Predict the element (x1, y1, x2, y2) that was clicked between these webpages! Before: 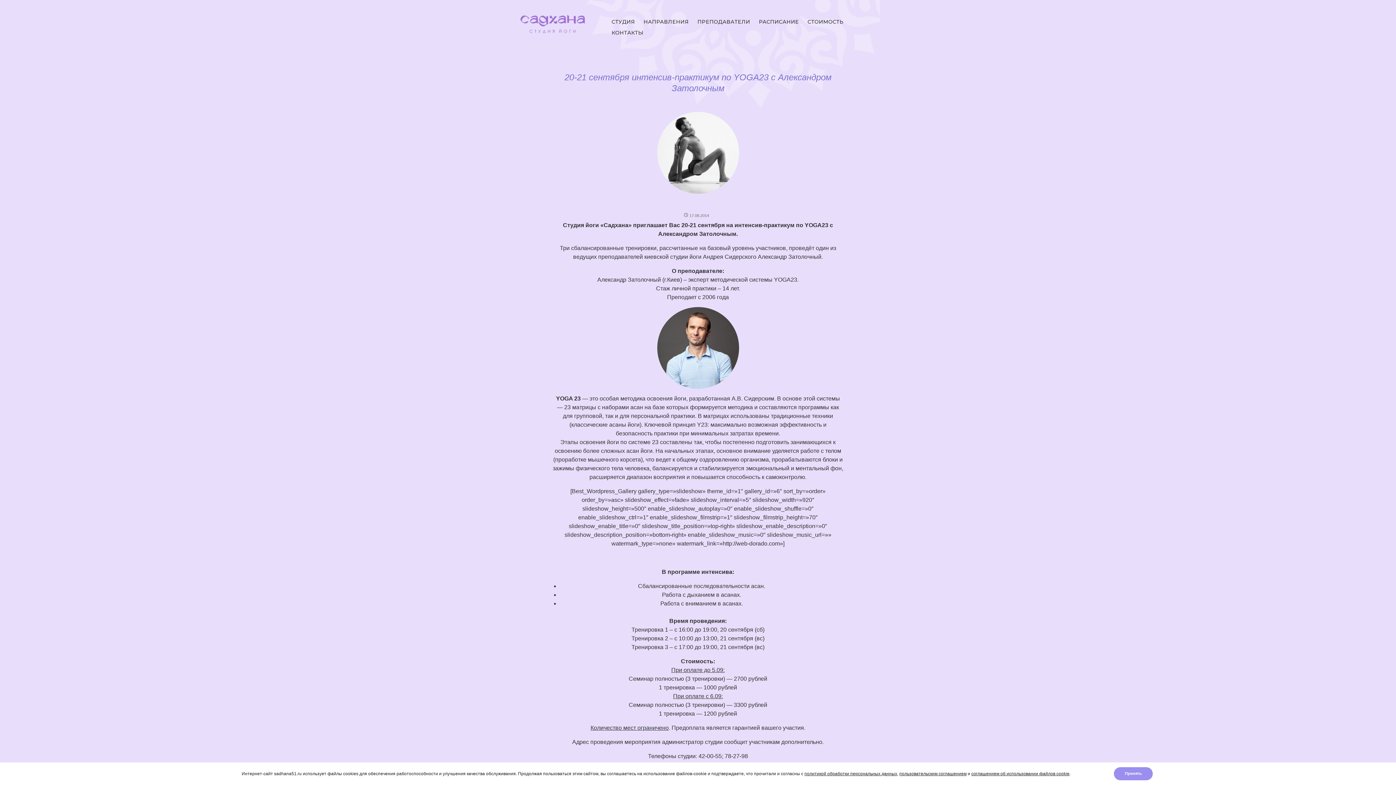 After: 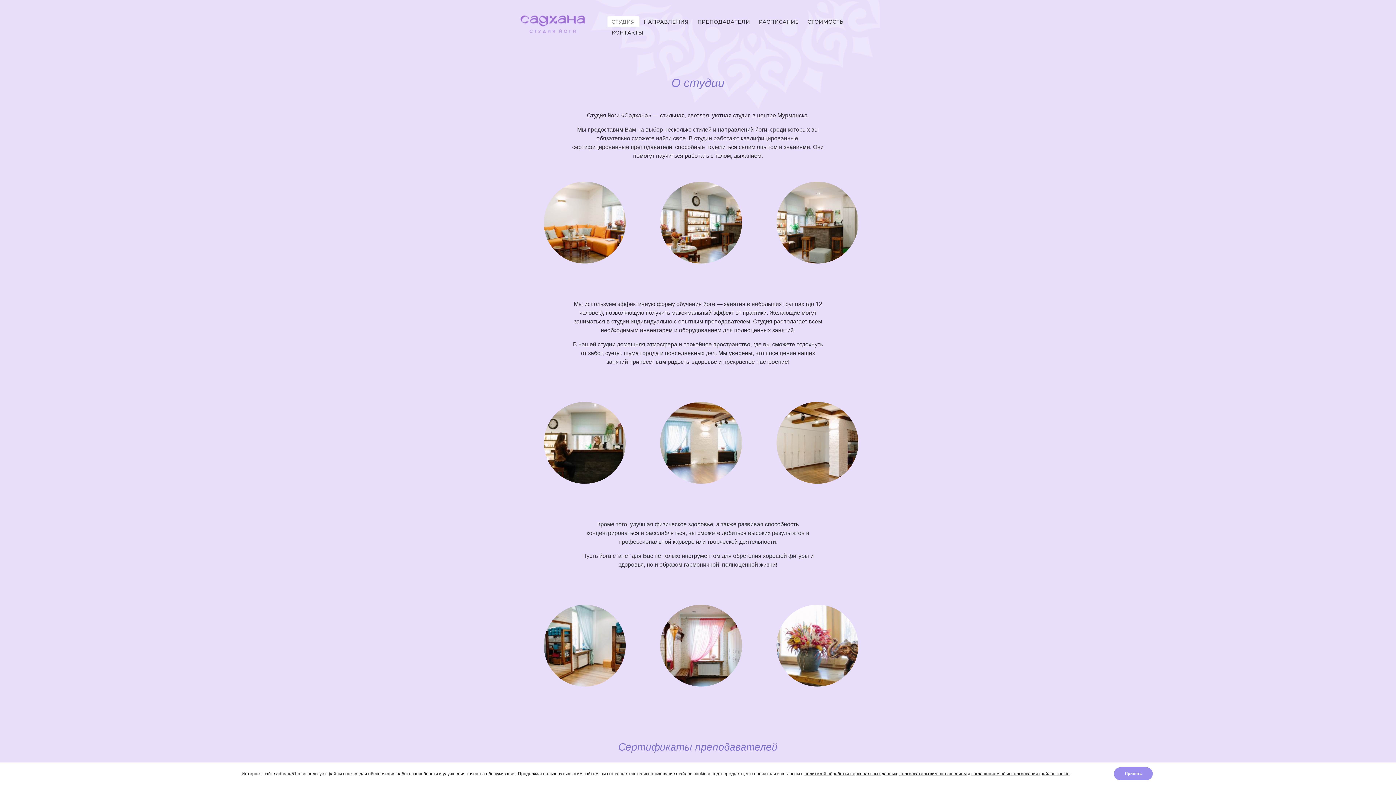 Action: bbox: (607, 16, 639, 27) label: СТУДИЯ